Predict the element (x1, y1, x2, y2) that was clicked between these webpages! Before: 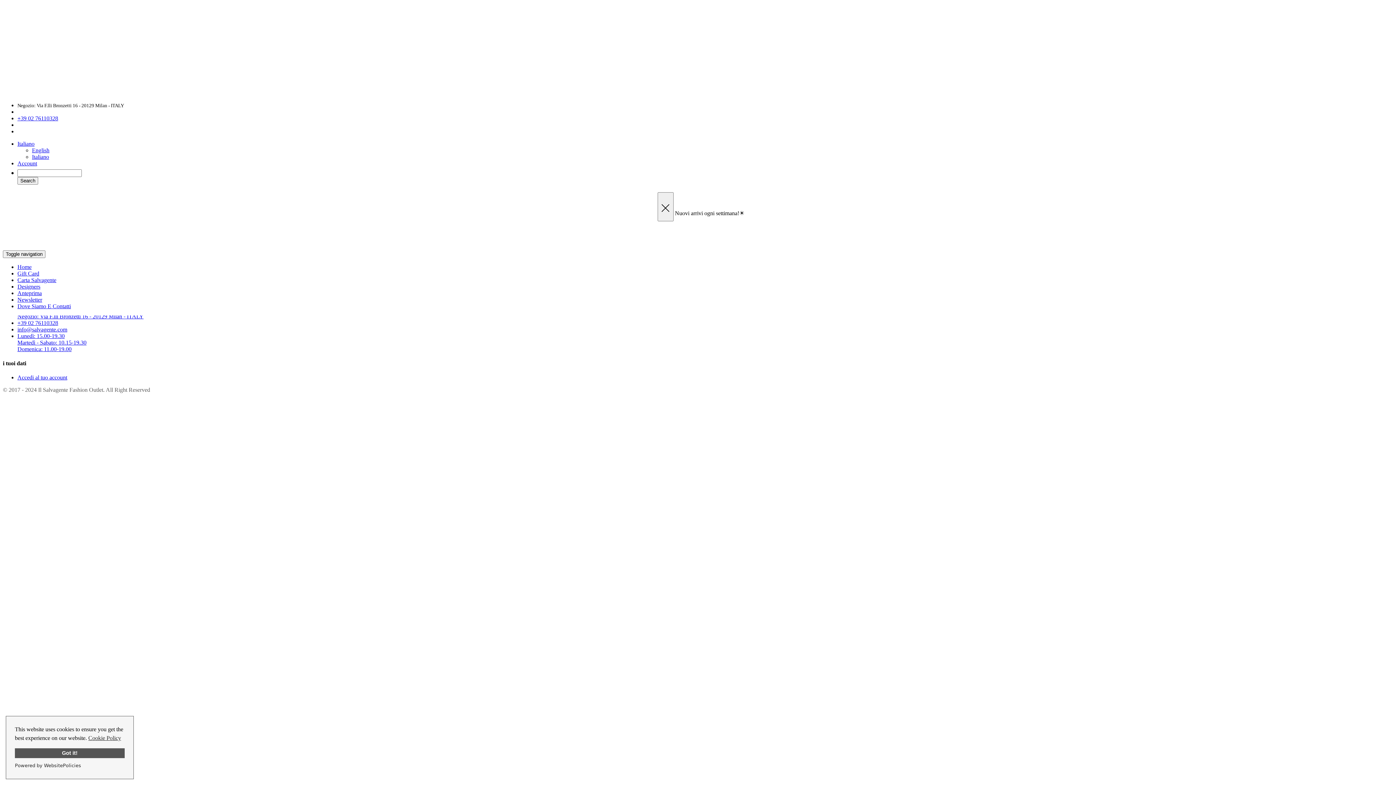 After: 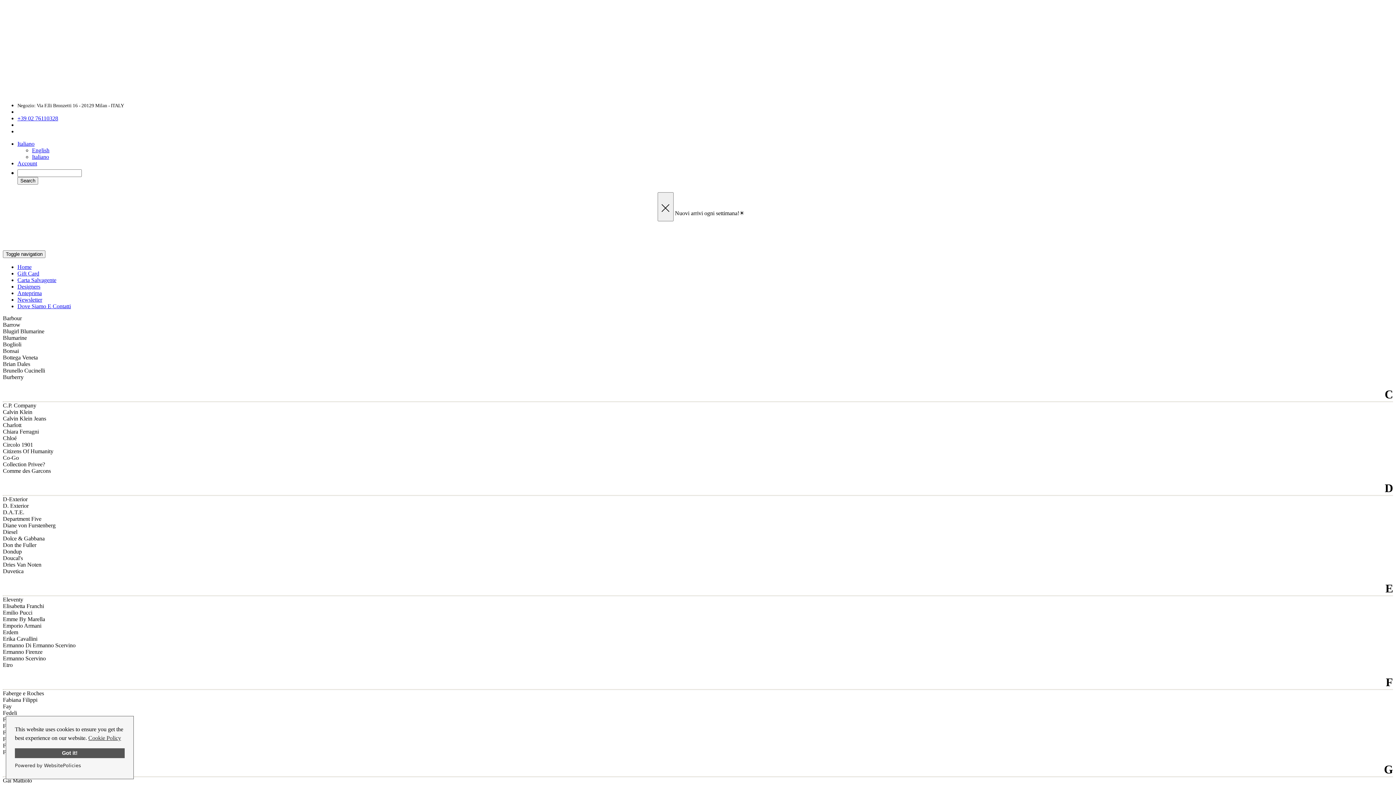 Action: label: Designers bbox: (17, 283, 40, 289)